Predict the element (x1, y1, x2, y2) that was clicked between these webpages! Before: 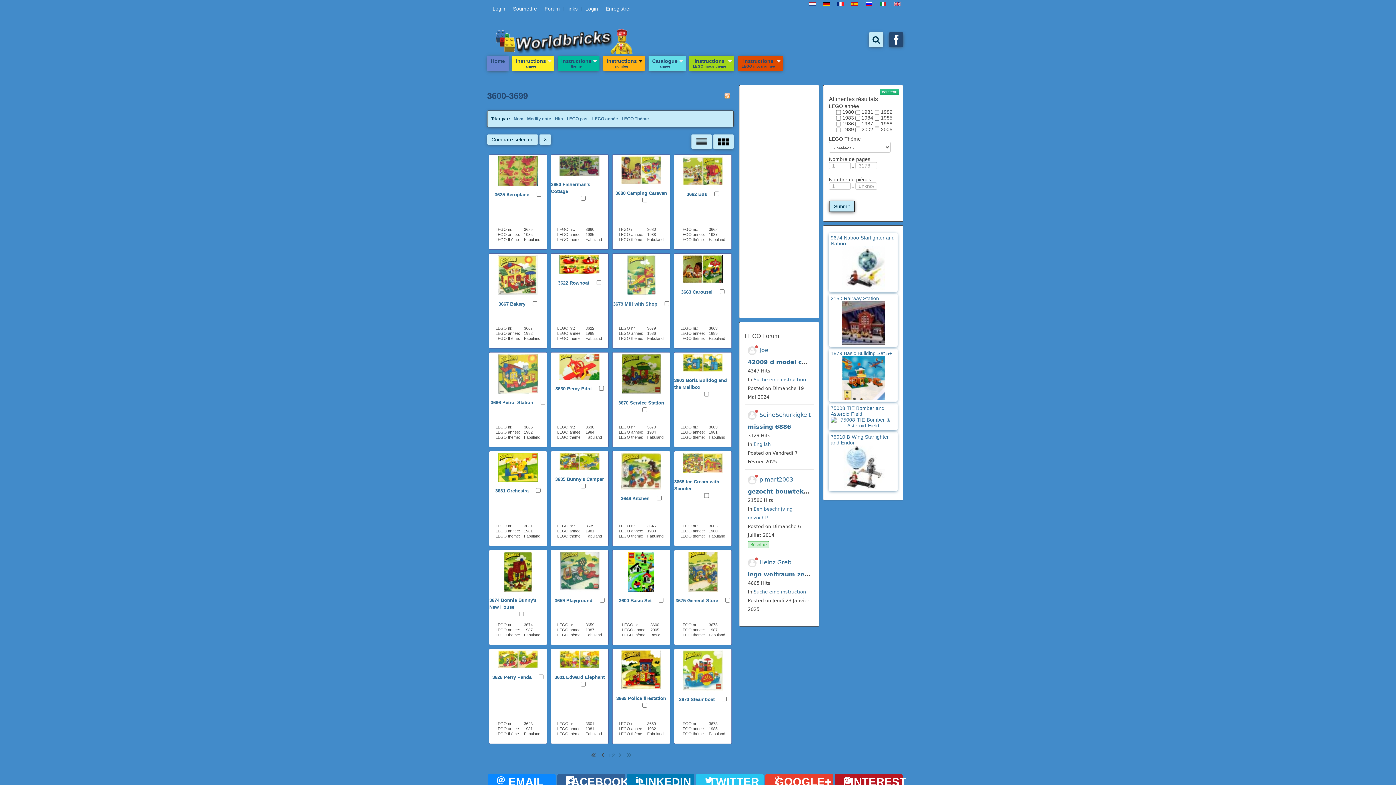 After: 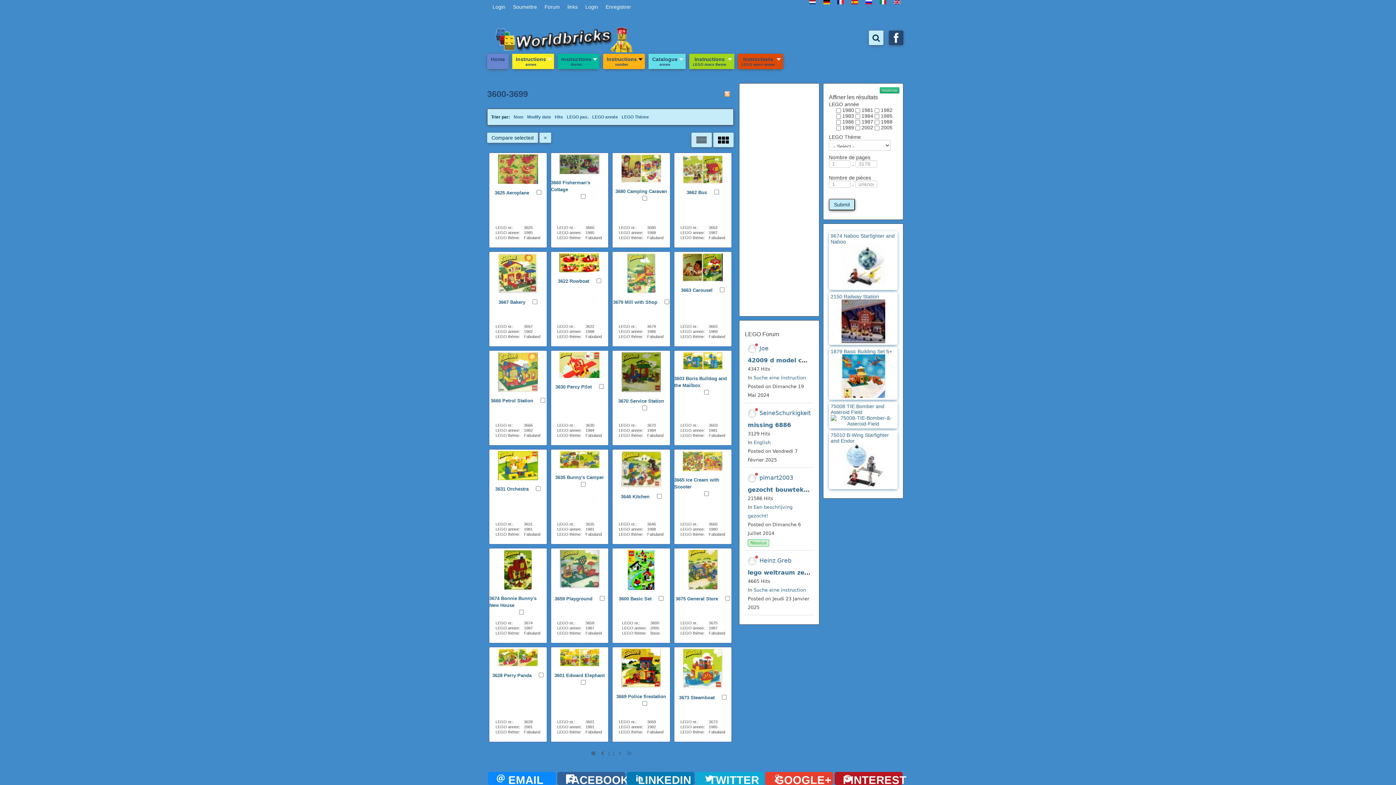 Action: label: TWITTER bbox: (583, 774, 613, 787)